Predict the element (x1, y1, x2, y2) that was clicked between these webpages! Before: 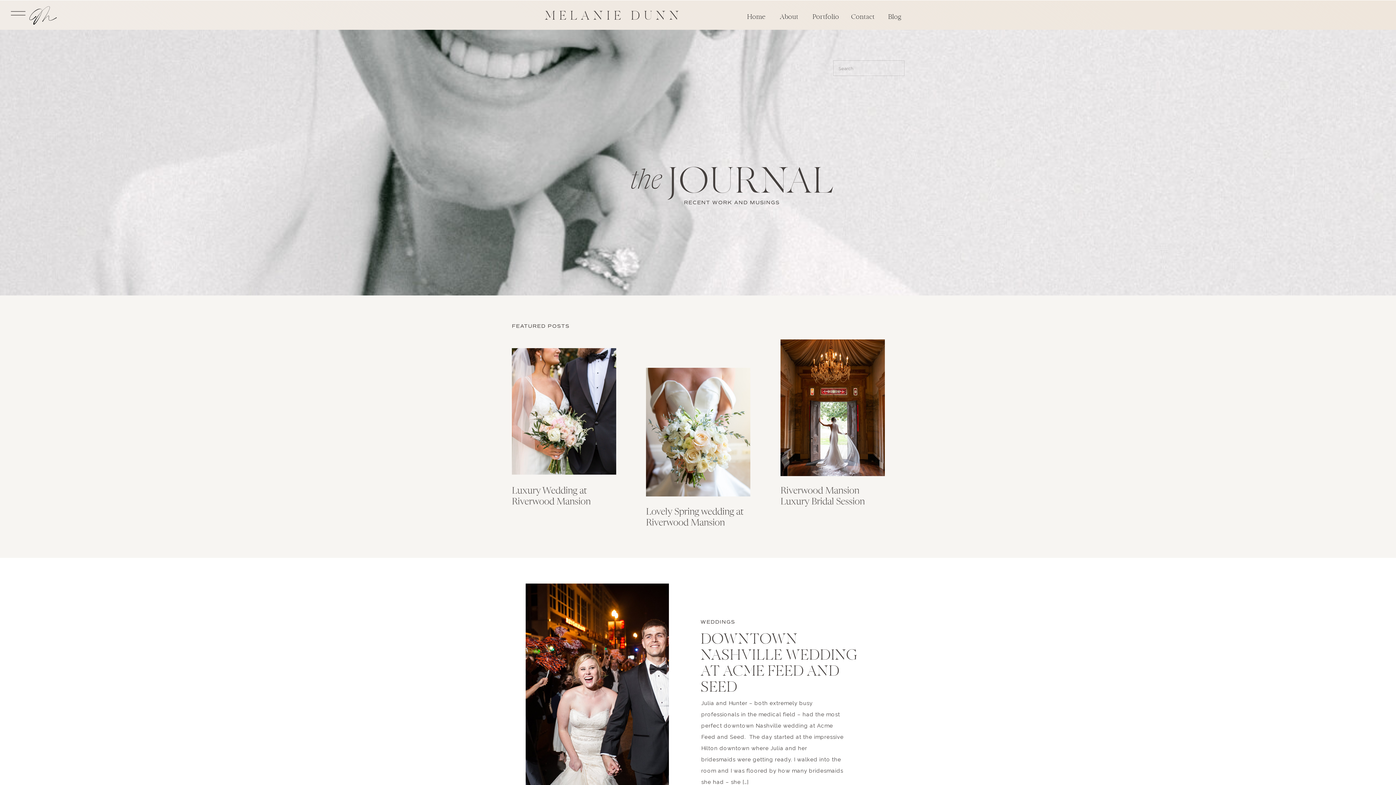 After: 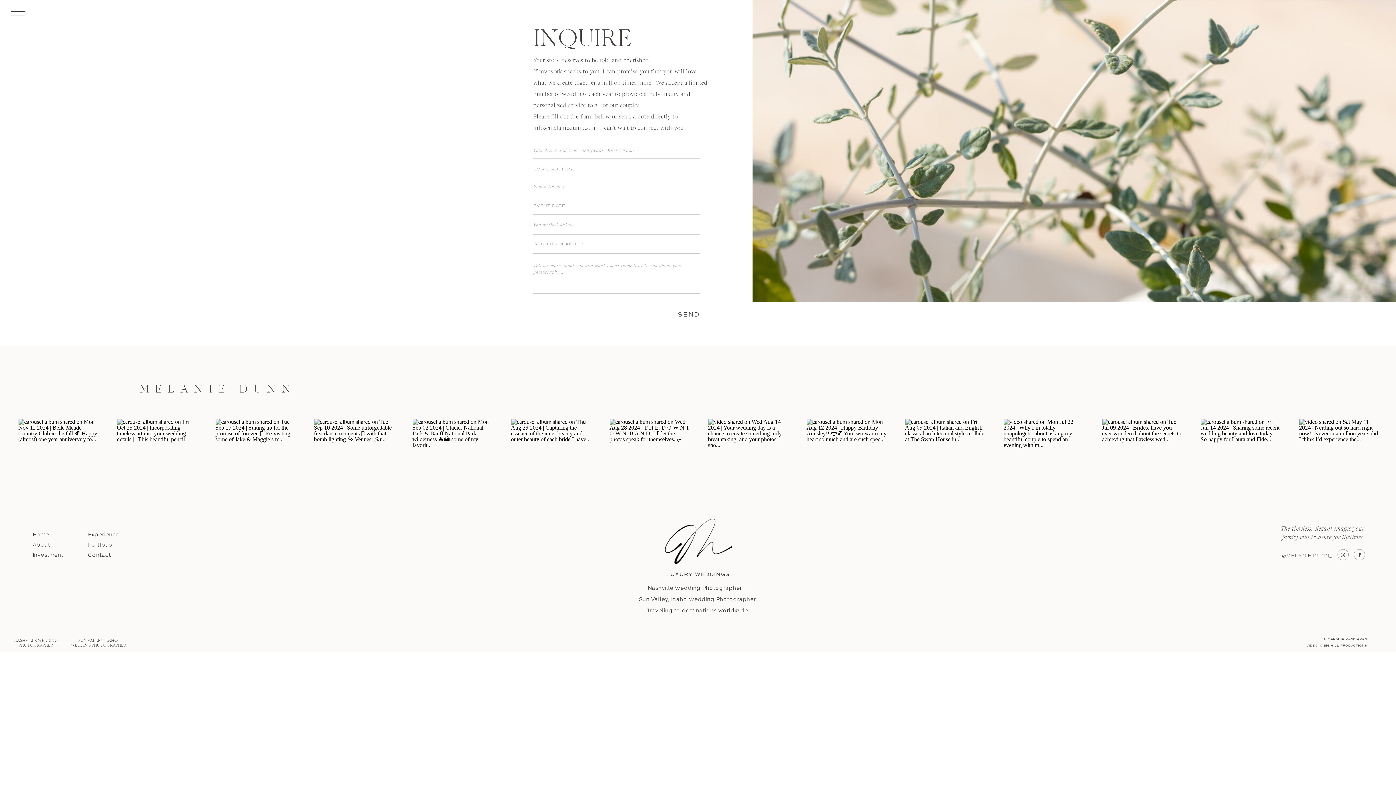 Action: bbox: (851, 11, 874, 21) label: Contact